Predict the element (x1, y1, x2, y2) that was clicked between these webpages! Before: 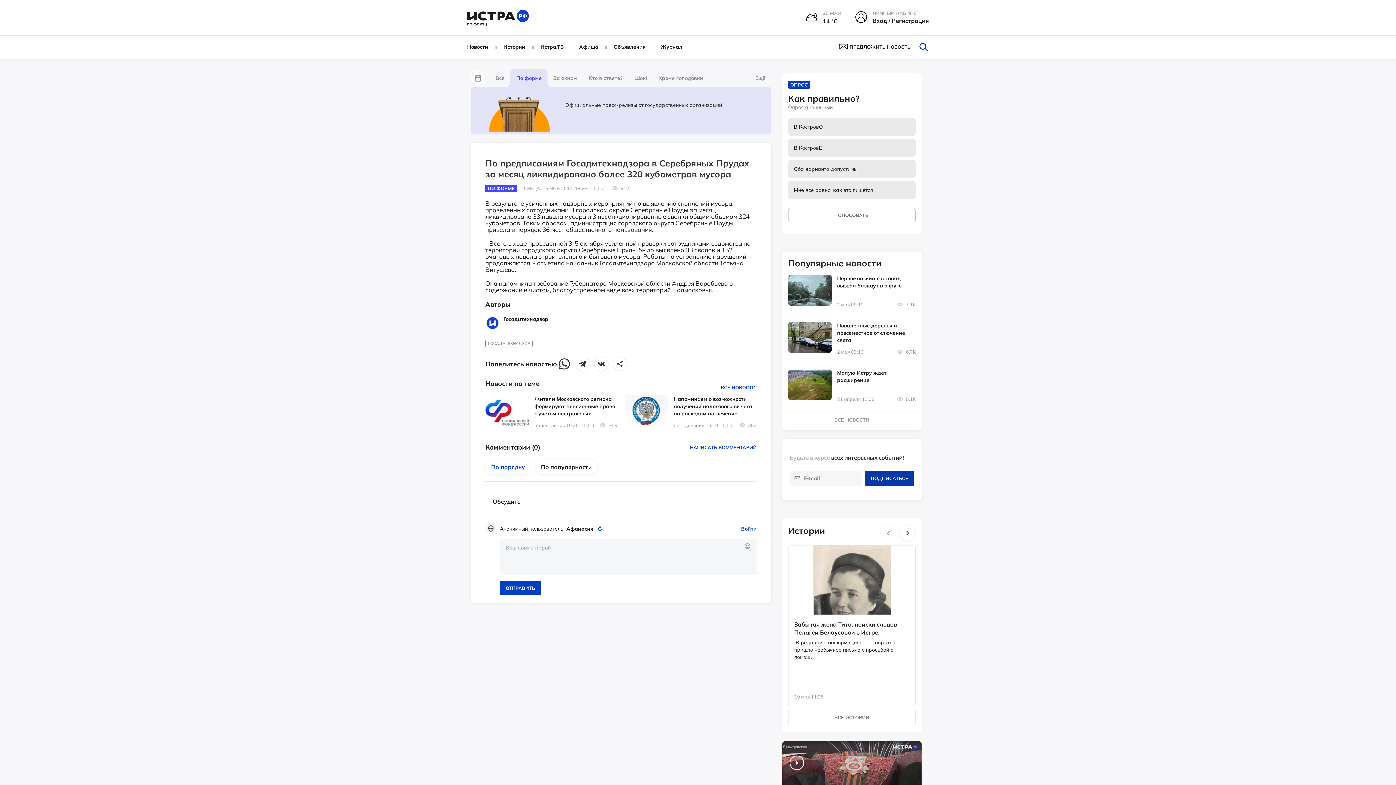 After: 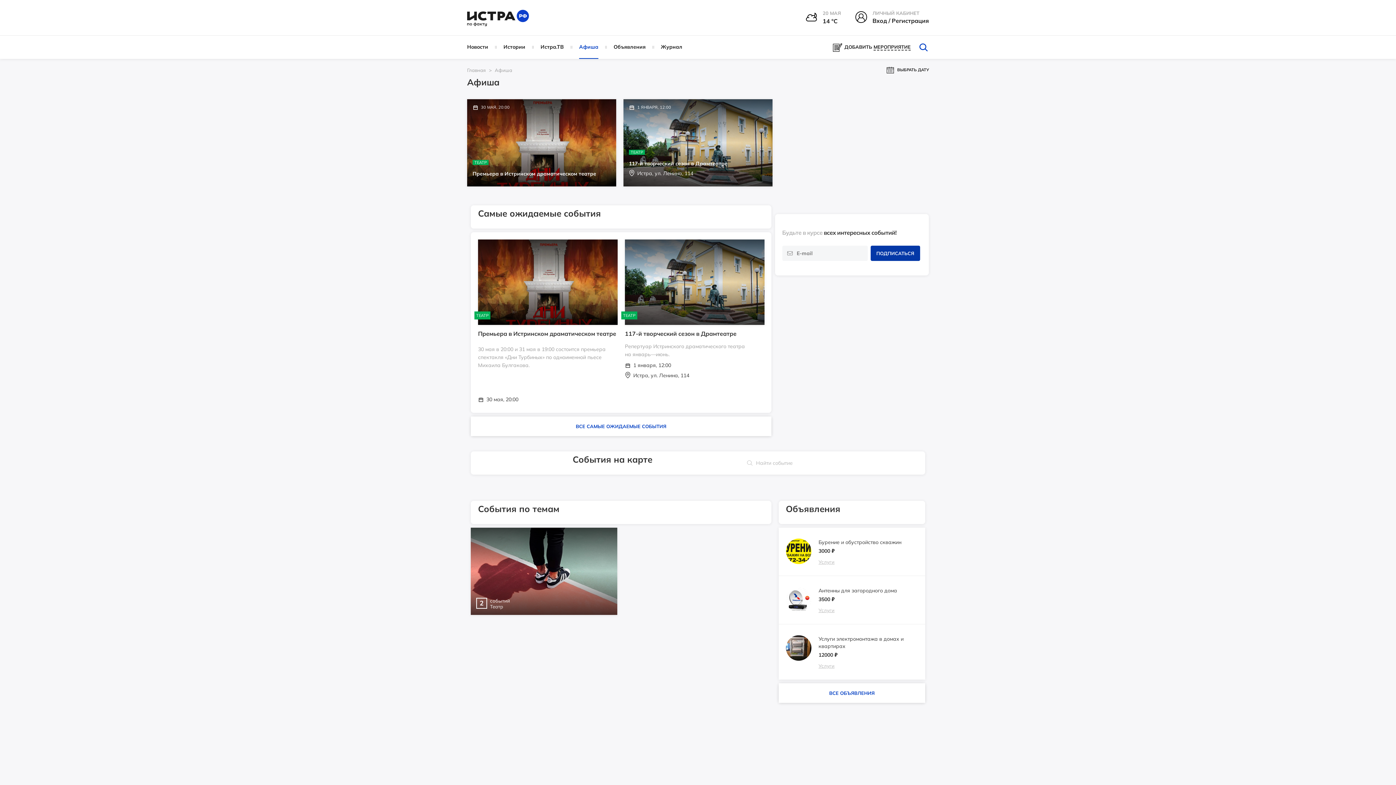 Action: label: Афиша bbox: (579, 35, 598, 58)